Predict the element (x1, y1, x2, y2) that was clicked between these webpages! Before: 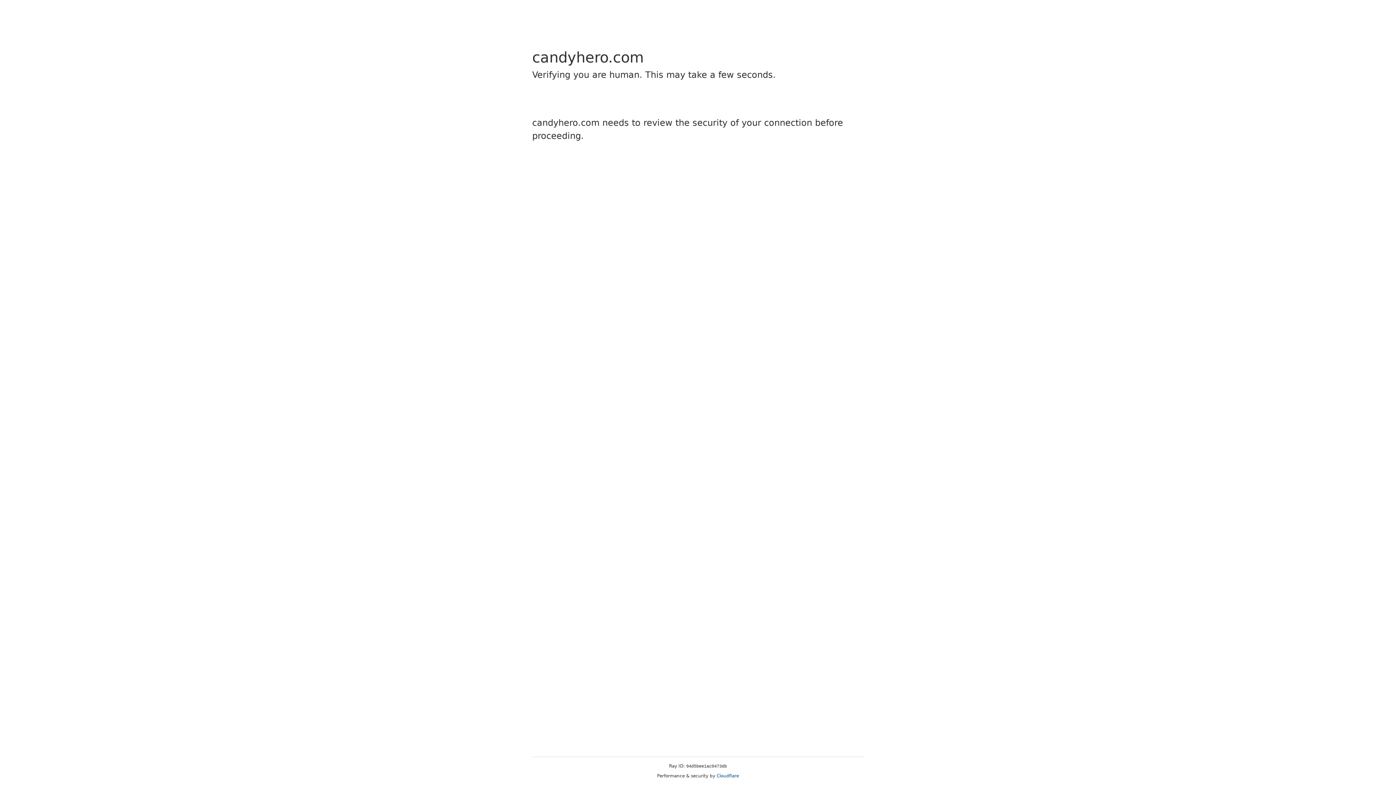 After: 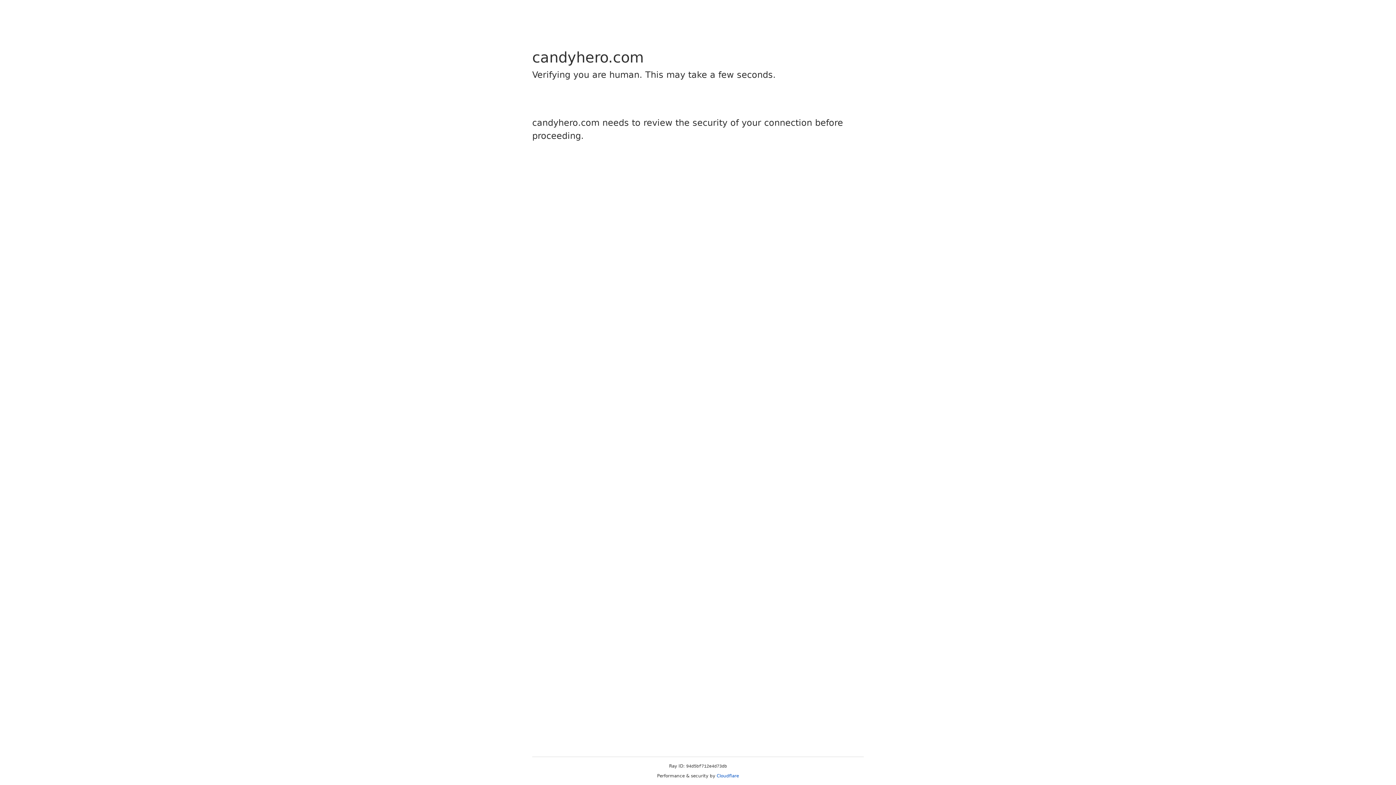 Action: bbox: (716, 773, 739, 778) label: Cloudflare